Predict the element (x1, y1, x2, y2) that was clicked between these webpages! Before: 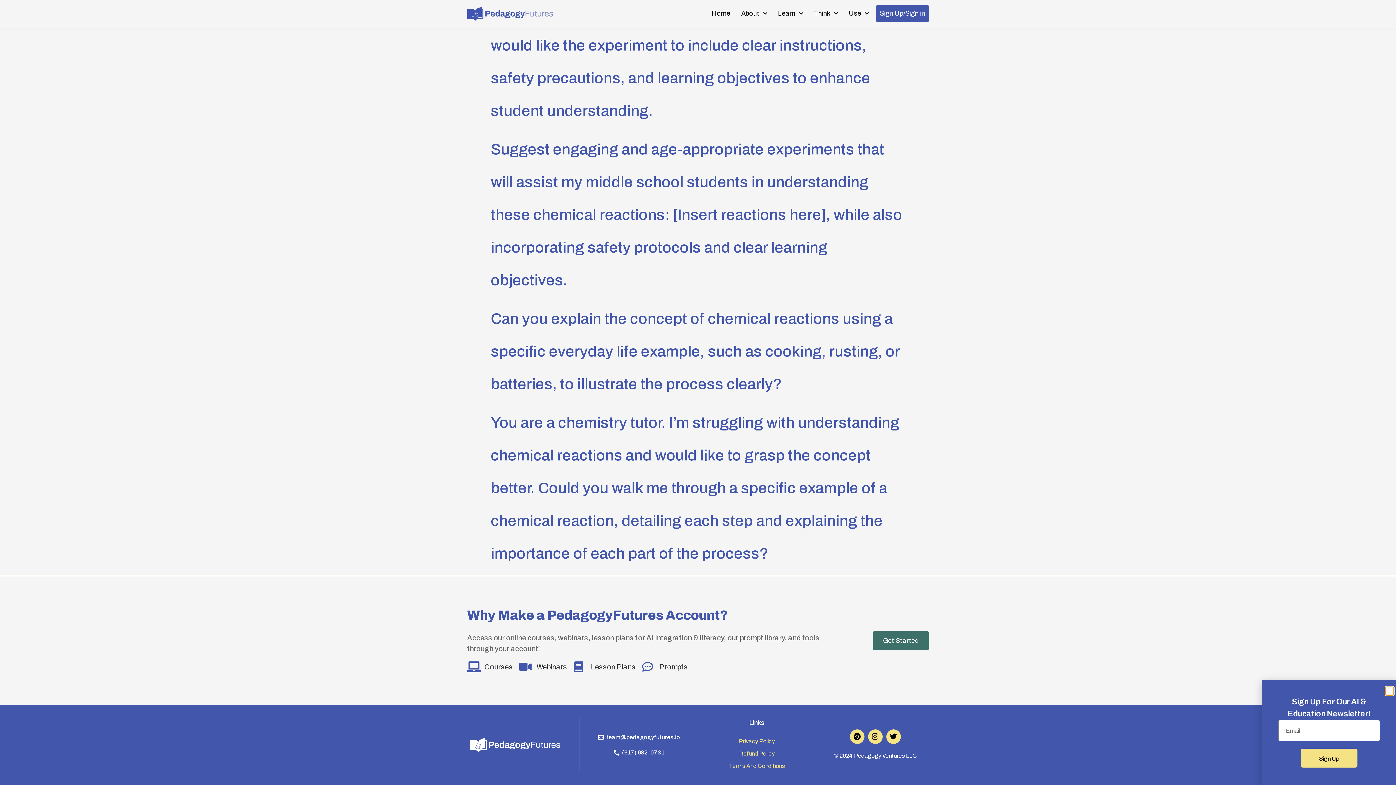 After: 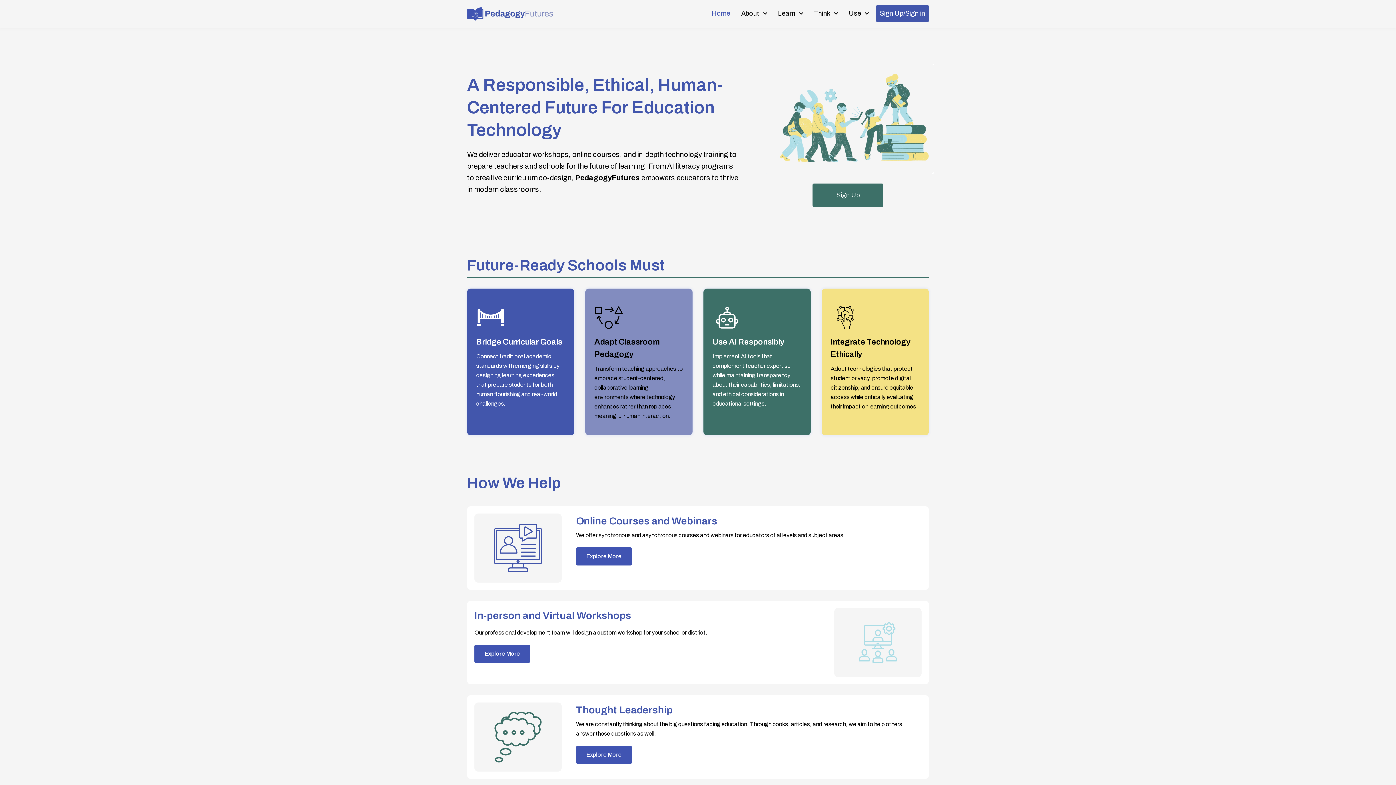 Action: bbox: (464, 4, 556, 23)